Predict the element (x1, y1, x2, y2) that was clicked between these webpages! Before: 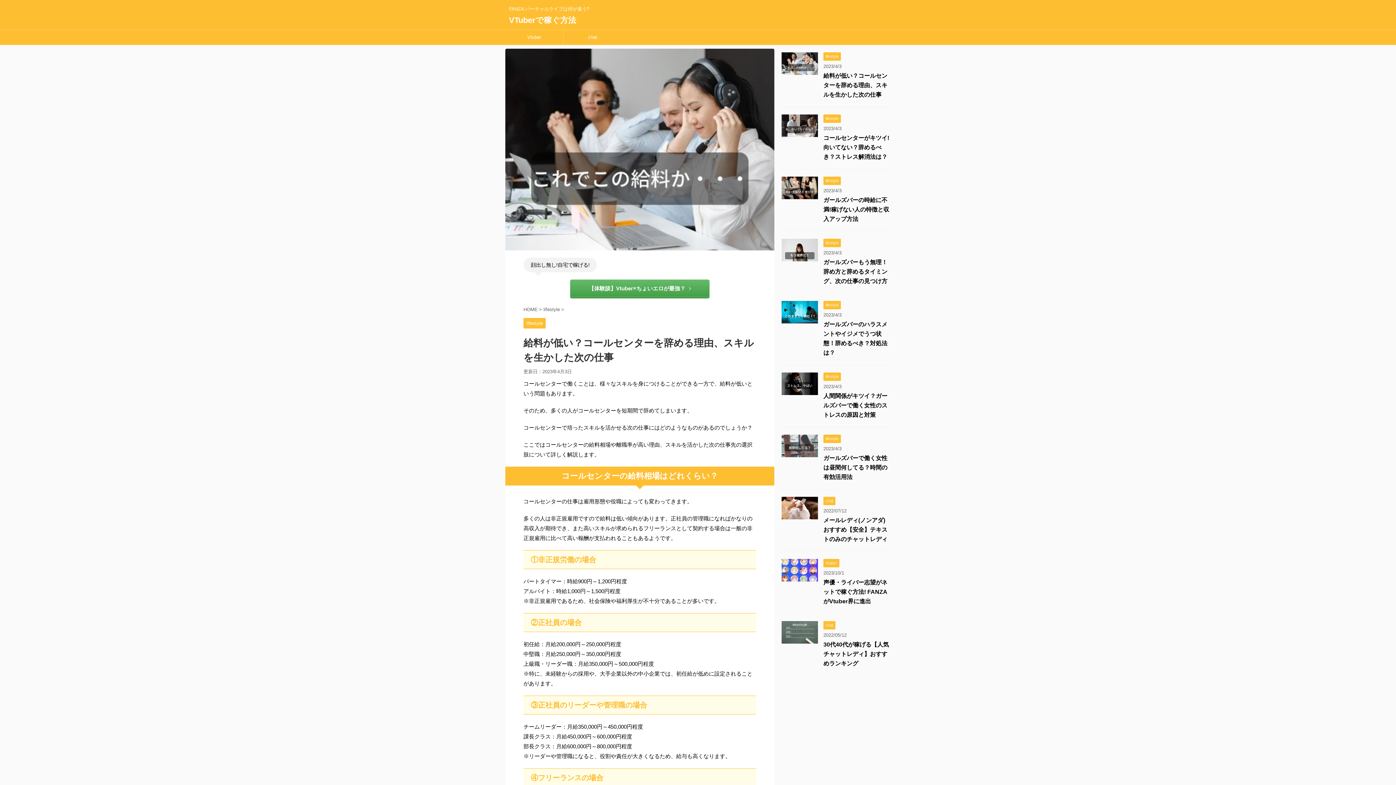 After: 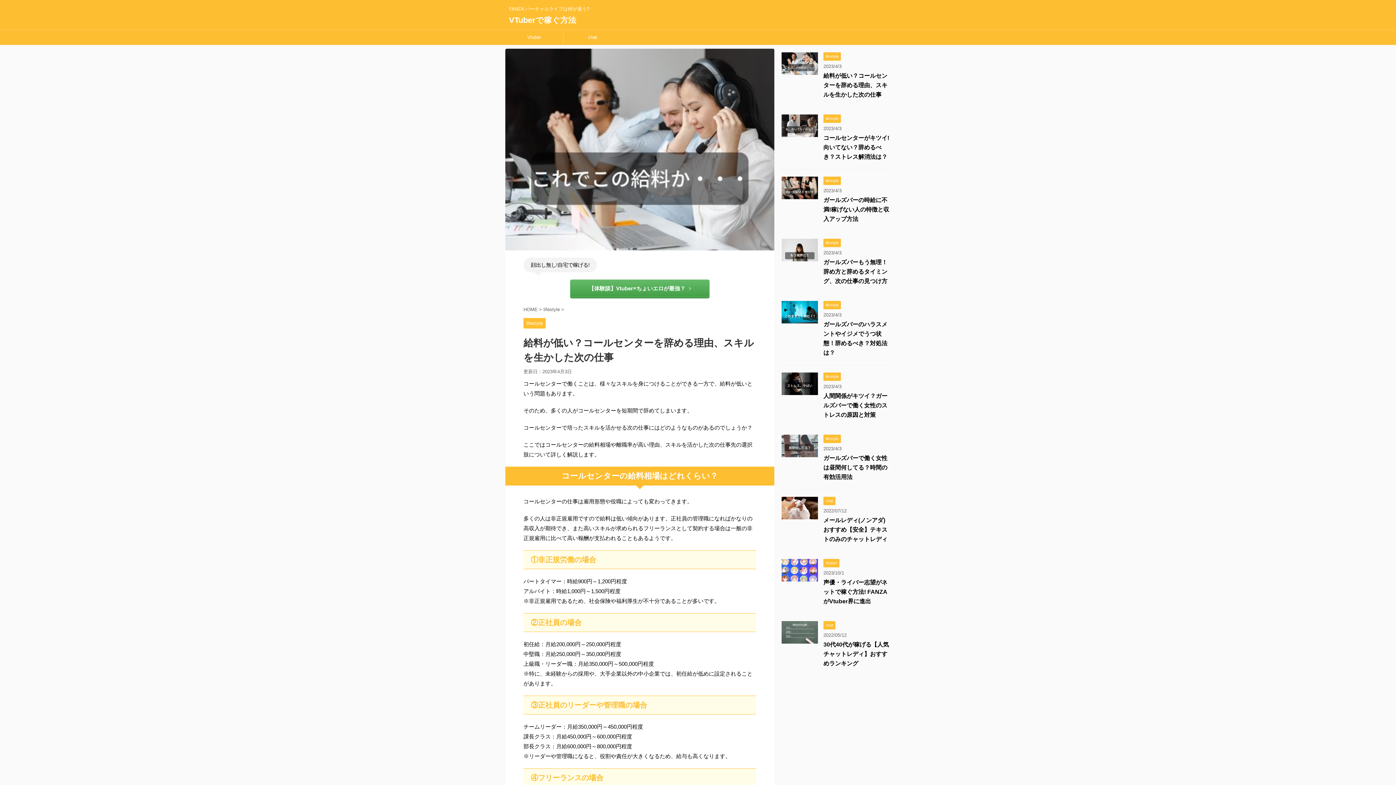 Action: label: 給料が低い？コールセンターを辞める理由、スキルを生かした次の仕事 bbox: (823, 72, 887, 97)